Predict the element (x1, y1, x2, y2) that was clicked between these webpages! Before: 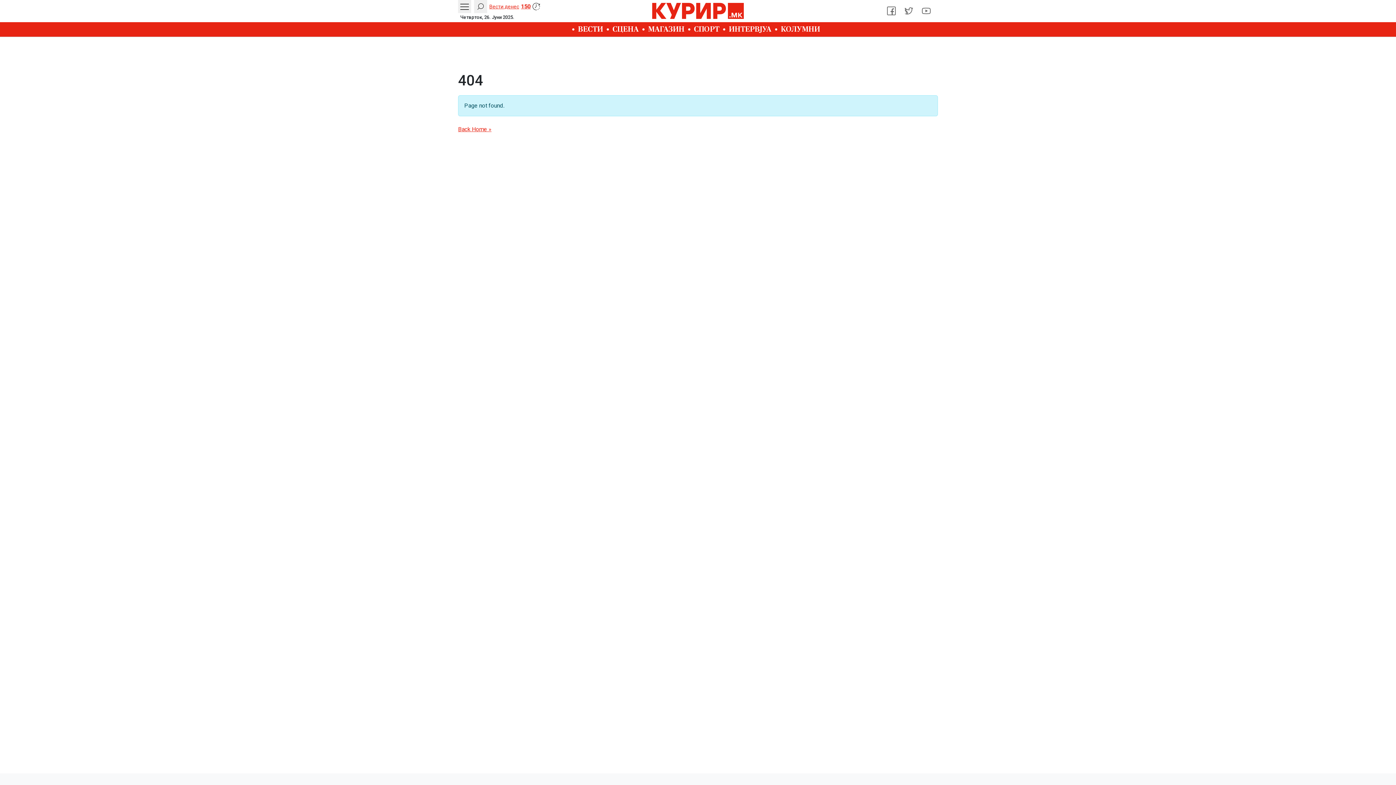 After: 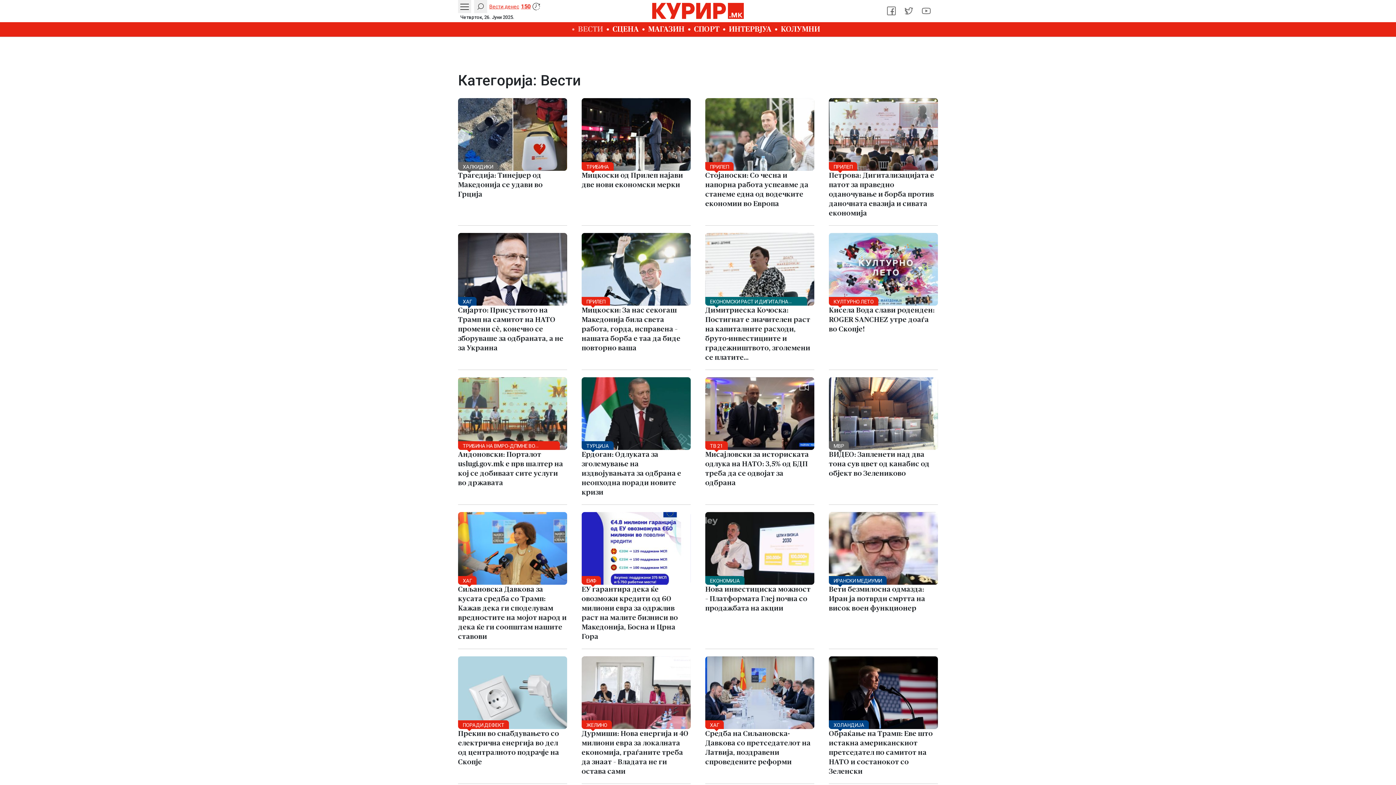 Action: bbox: (572, 22, 606, 36) label: ВЕСТИ